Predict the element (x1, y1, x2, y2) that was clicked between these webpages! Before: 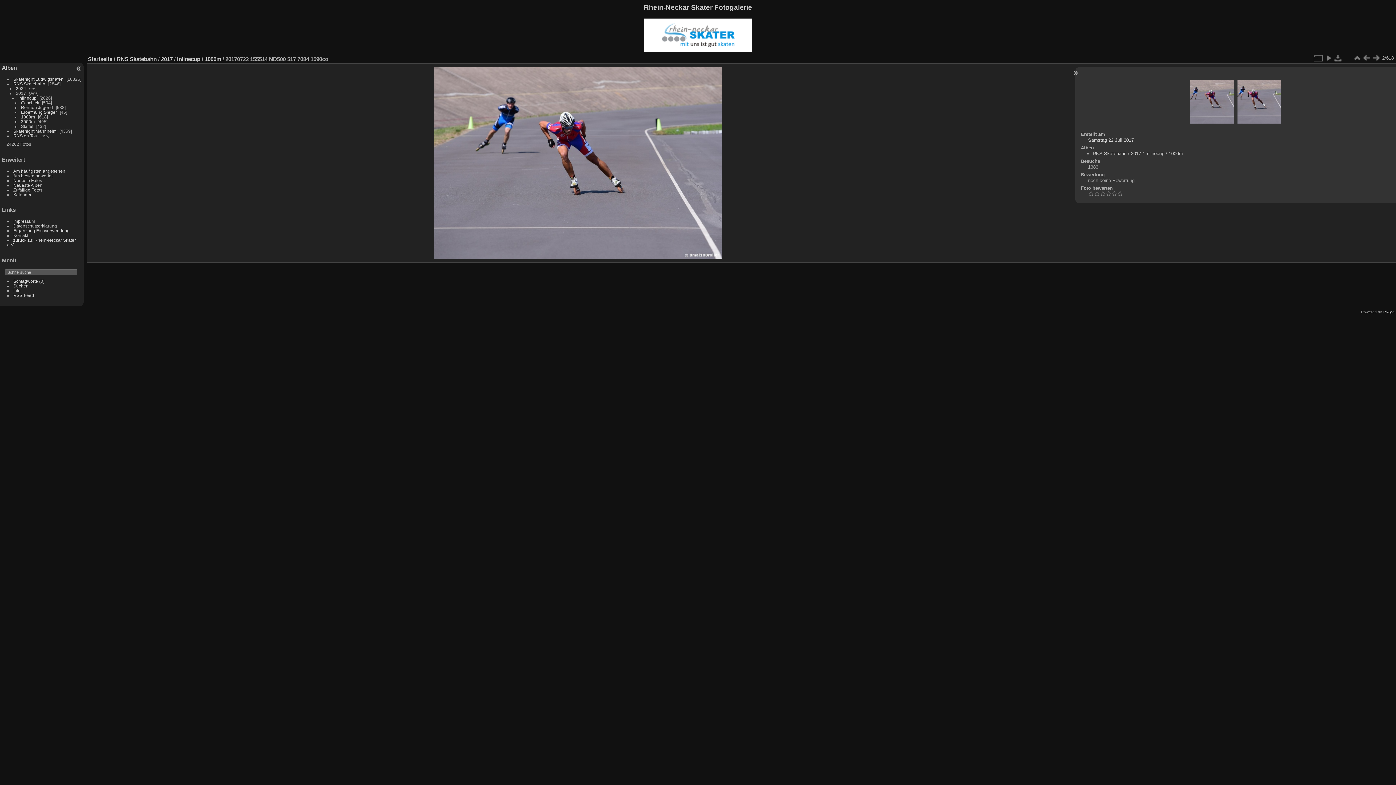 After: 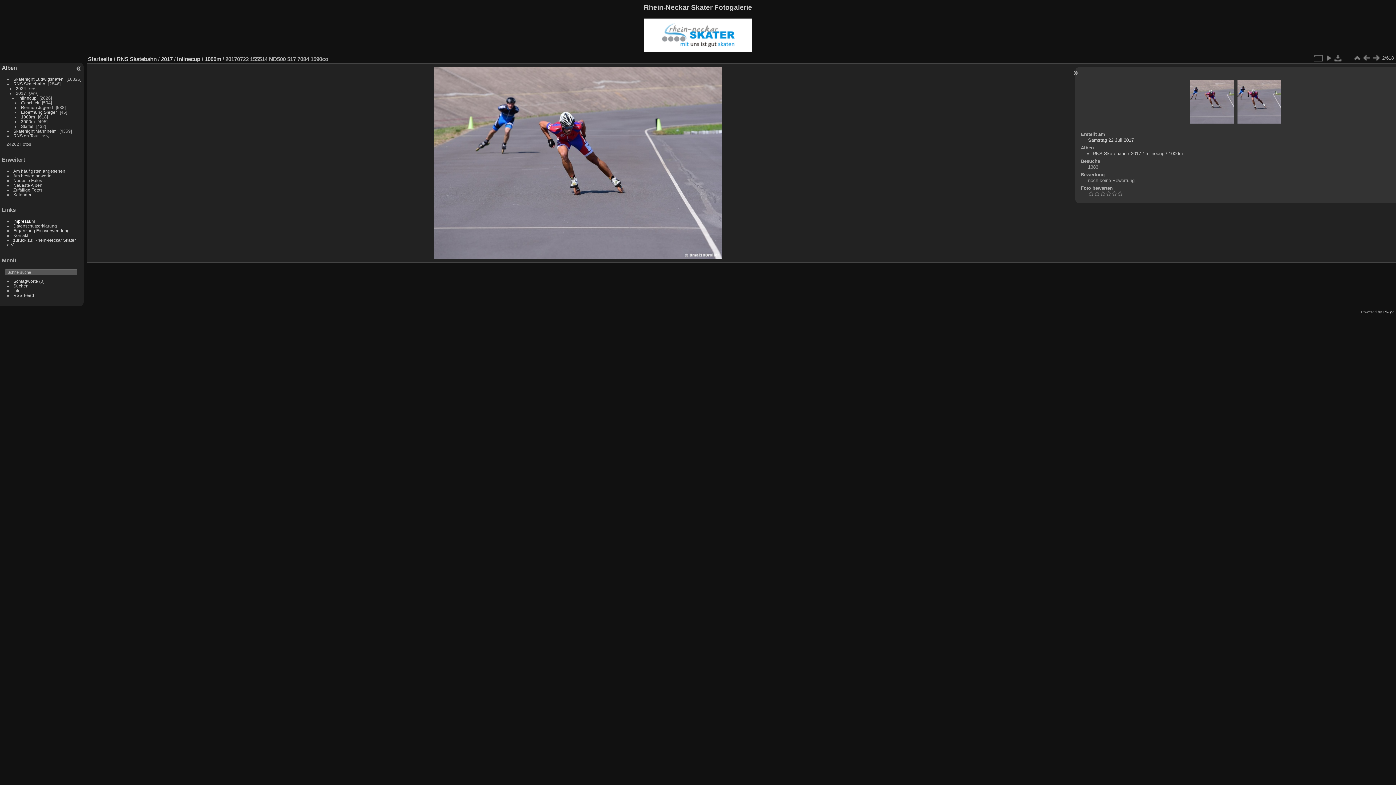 Action: label: Impressum bbox: (13, 219, 35, 223)